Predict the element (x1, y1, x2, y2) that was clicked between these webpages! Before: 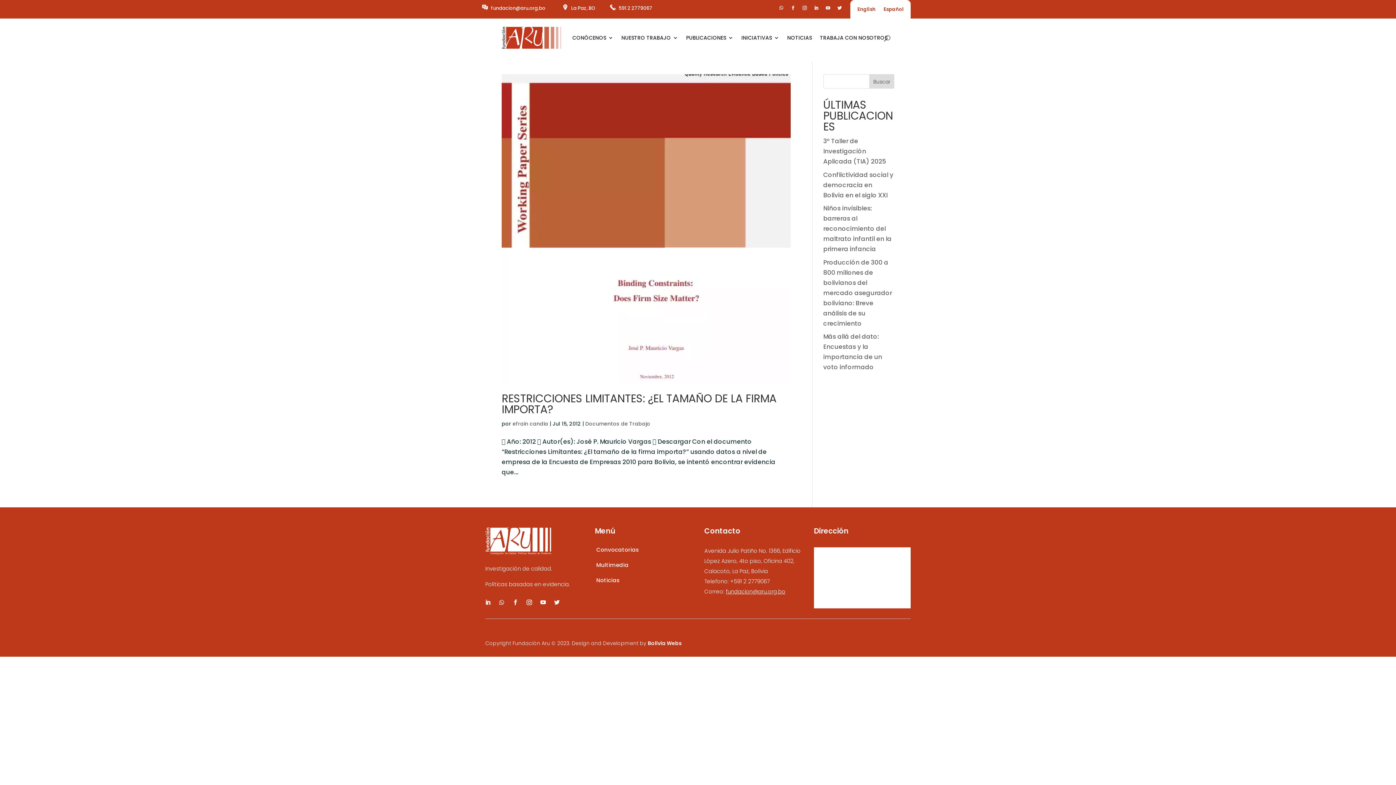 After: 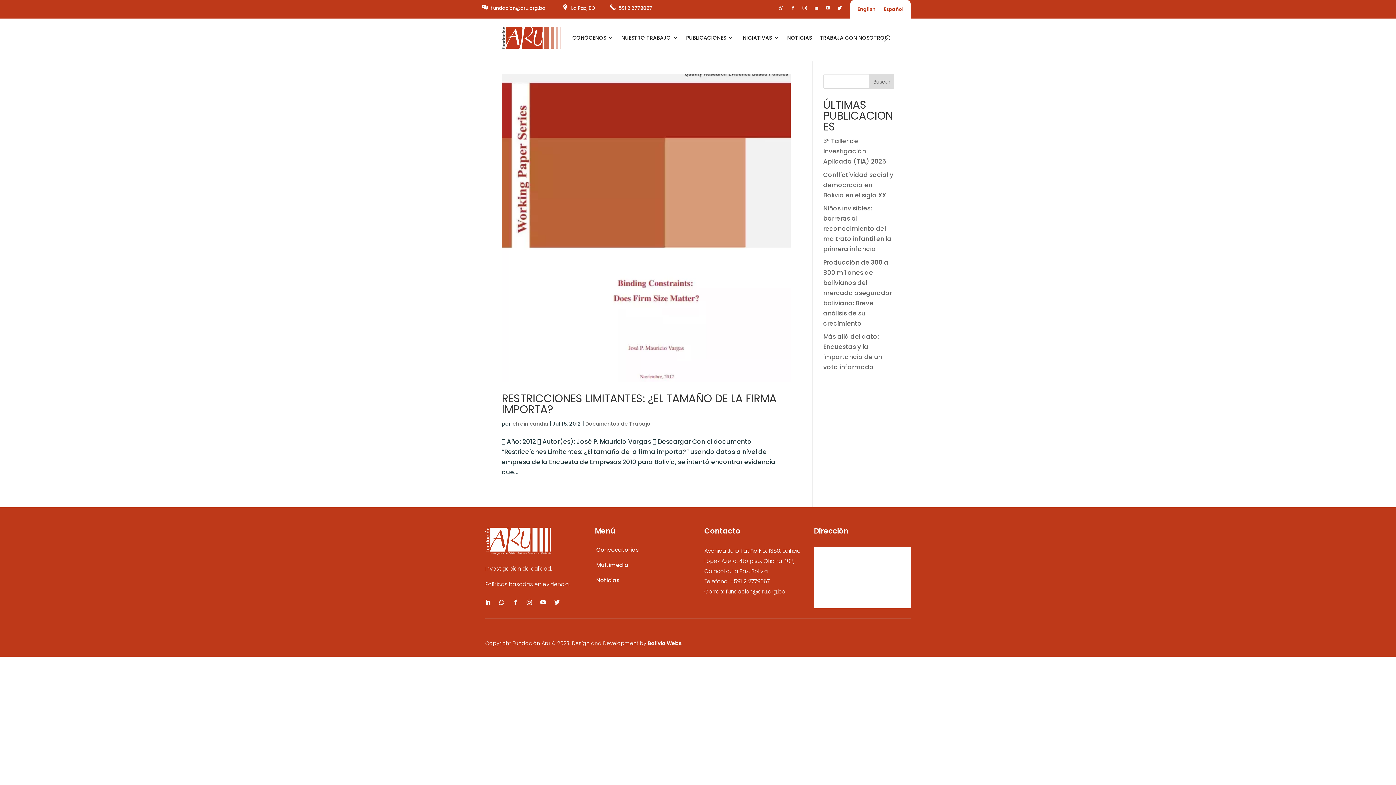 Action: bbox: (777, 3, 786, 12)